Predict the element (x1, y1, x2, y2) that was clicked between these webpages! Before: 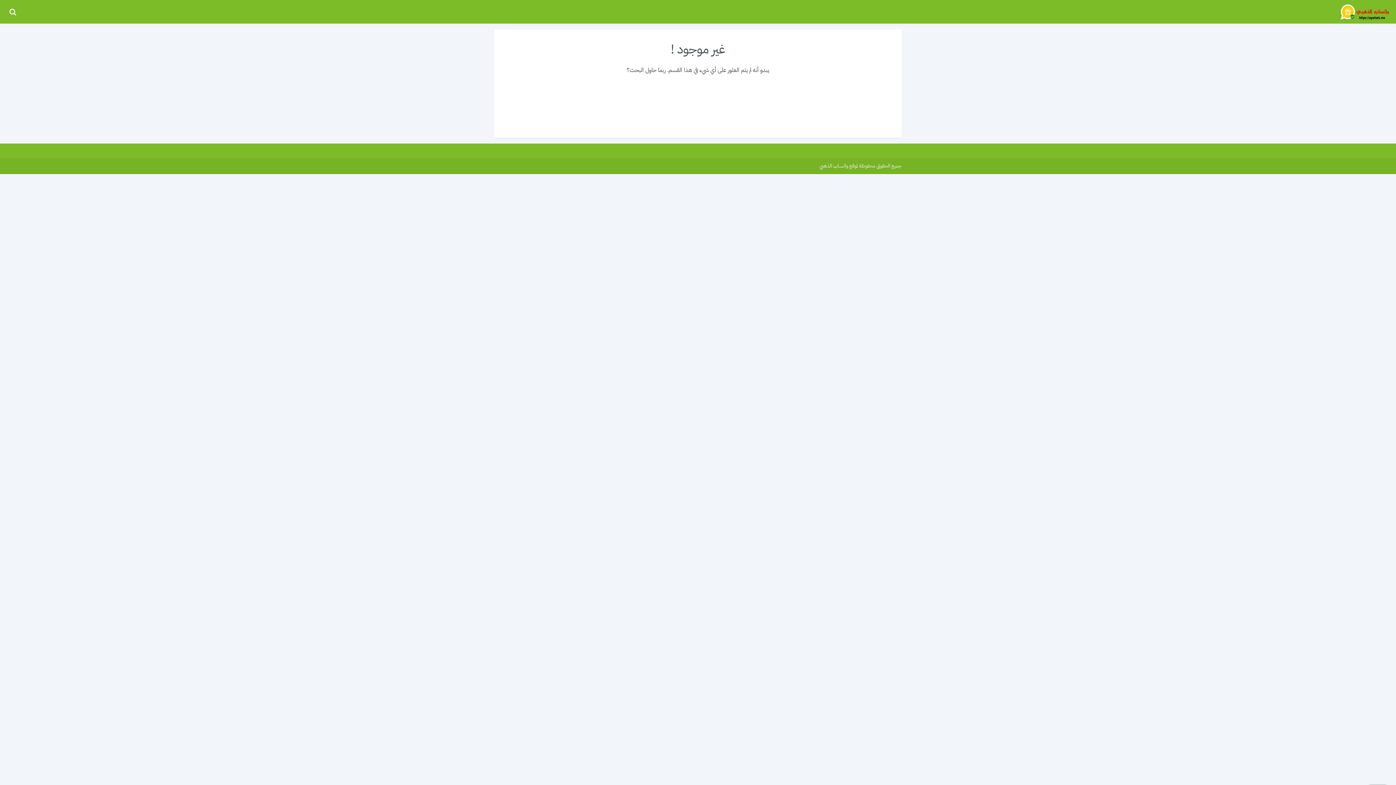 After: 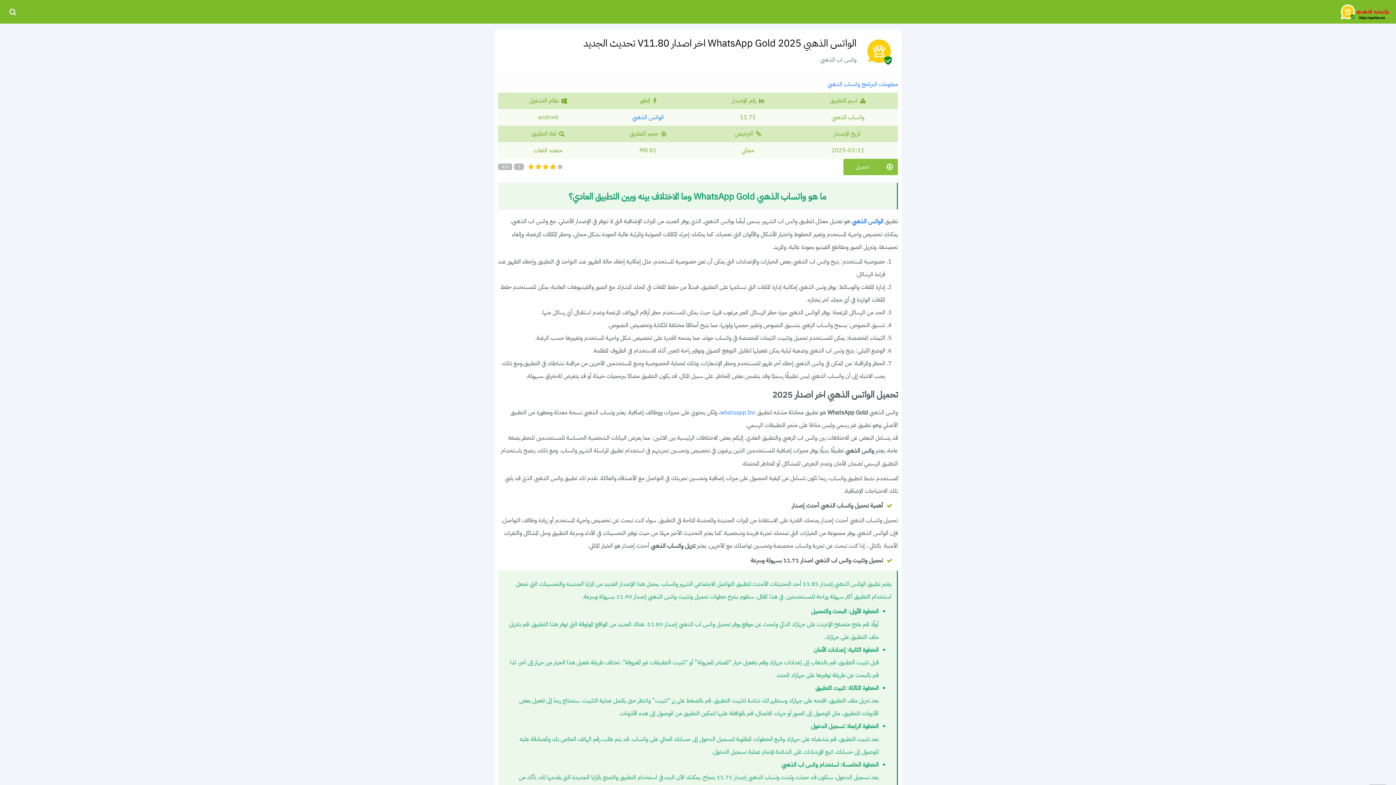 Action: bbox: (1340, 1, 1390, 21)